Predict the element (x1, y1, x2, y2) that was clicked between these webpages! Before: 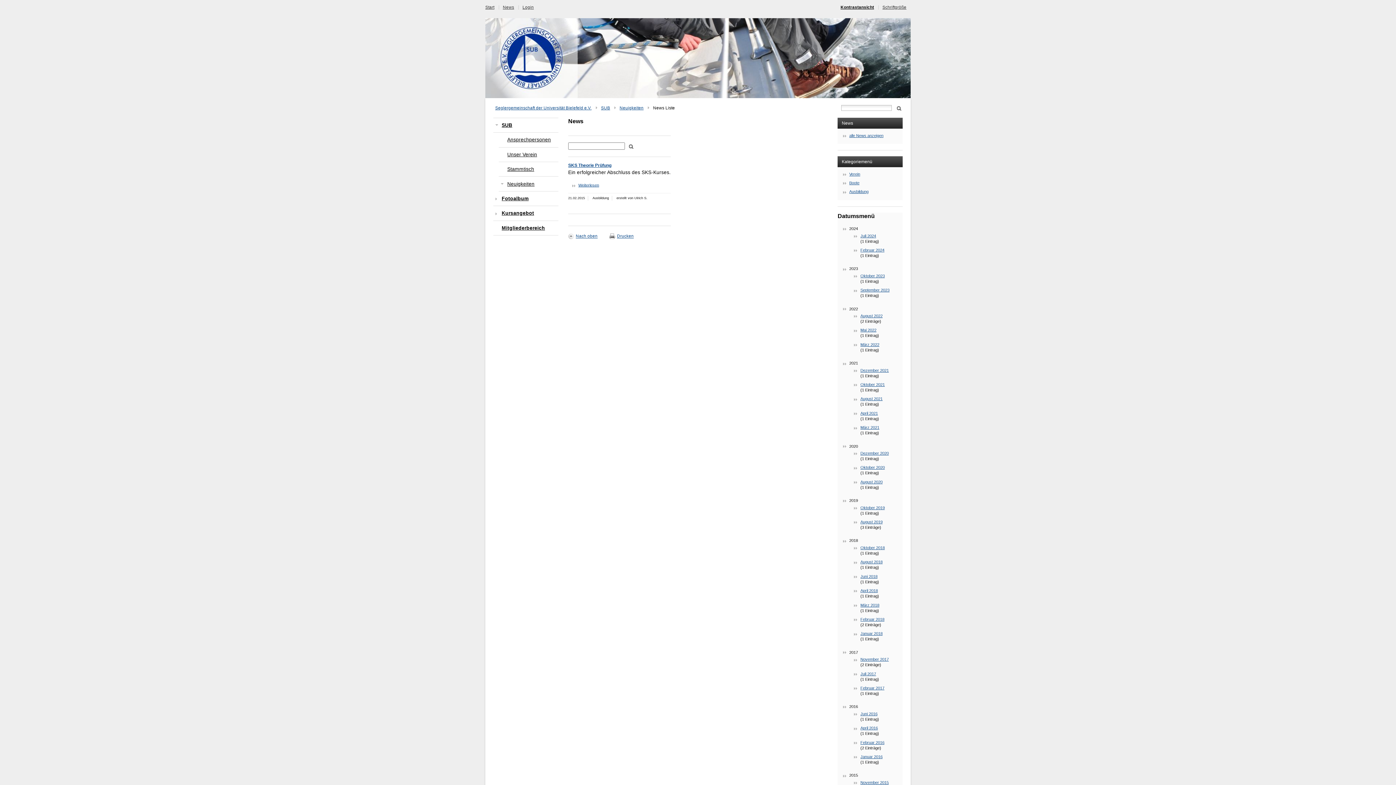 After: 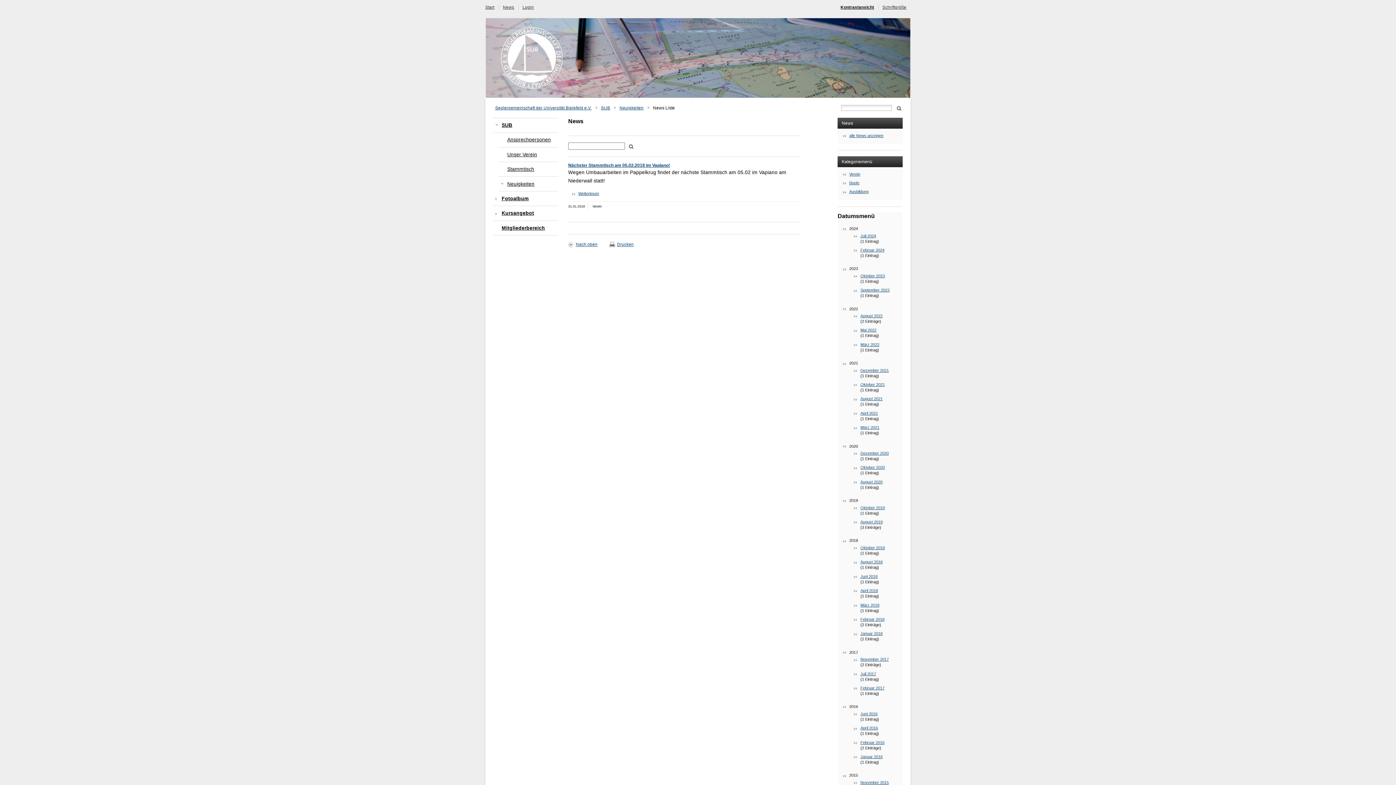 Action: label: Januar 2018 bbox: (860, 631, 893, 636)